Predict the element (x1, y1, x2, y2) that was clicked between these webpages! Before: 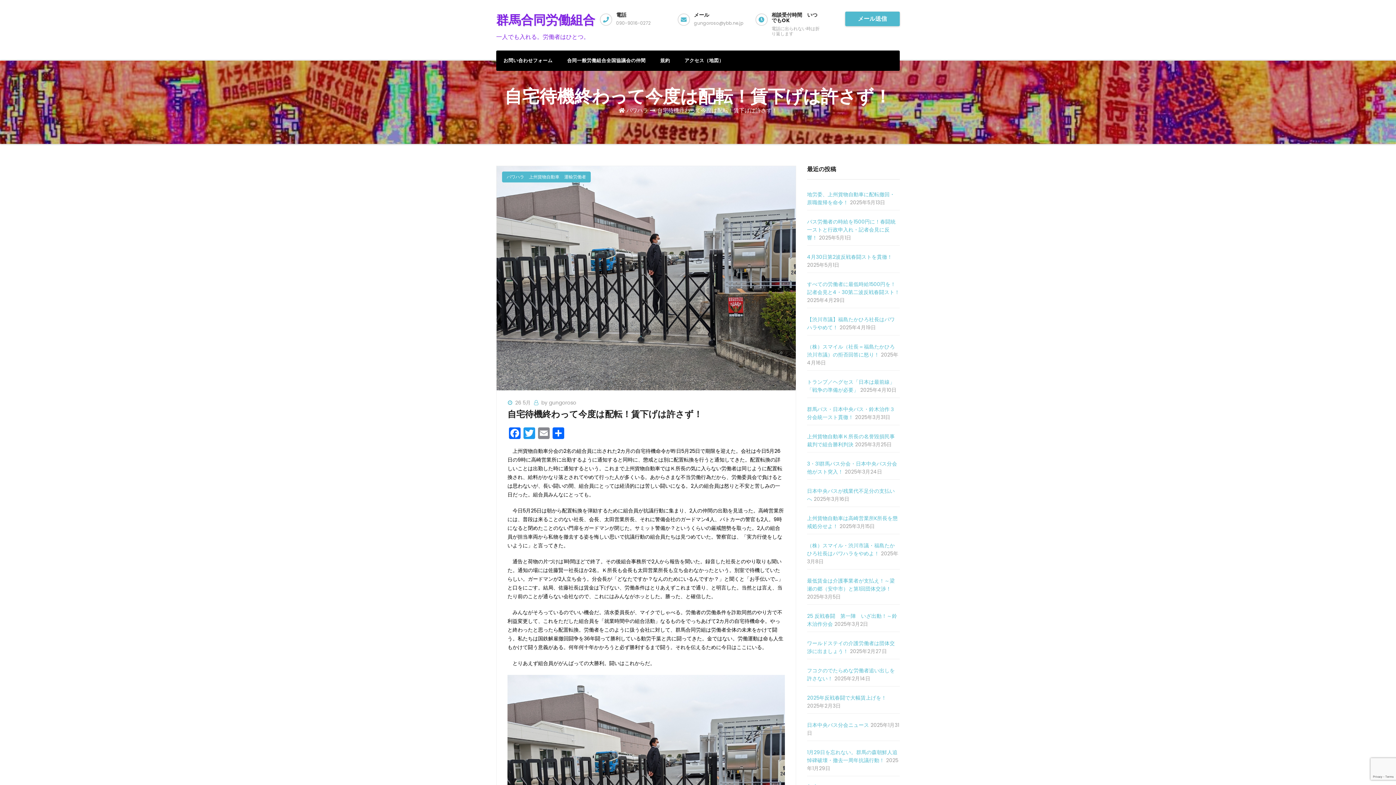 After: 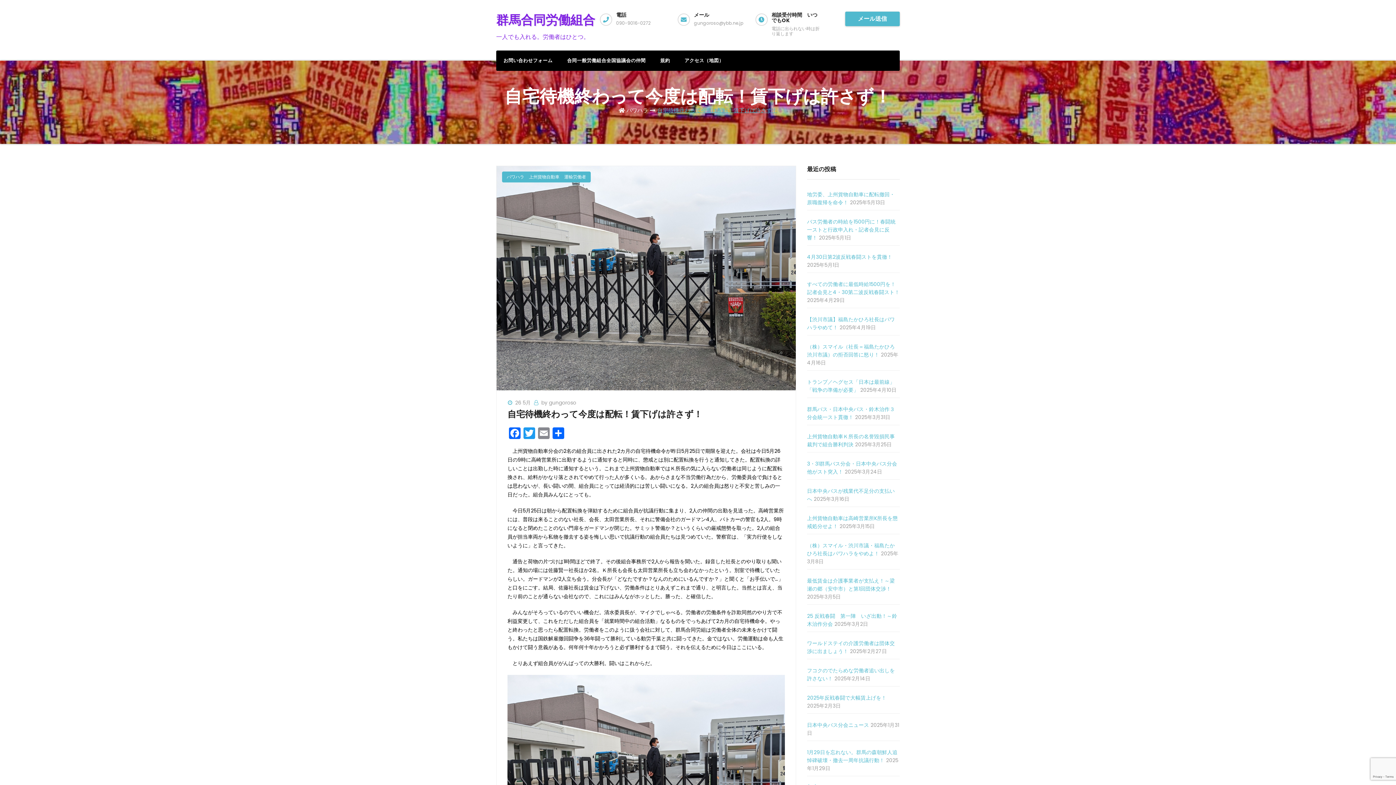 Action: label: 自宅待機終わって今度は配転！賃下げは許さず！ bbox: (657, 106, 777, 114)